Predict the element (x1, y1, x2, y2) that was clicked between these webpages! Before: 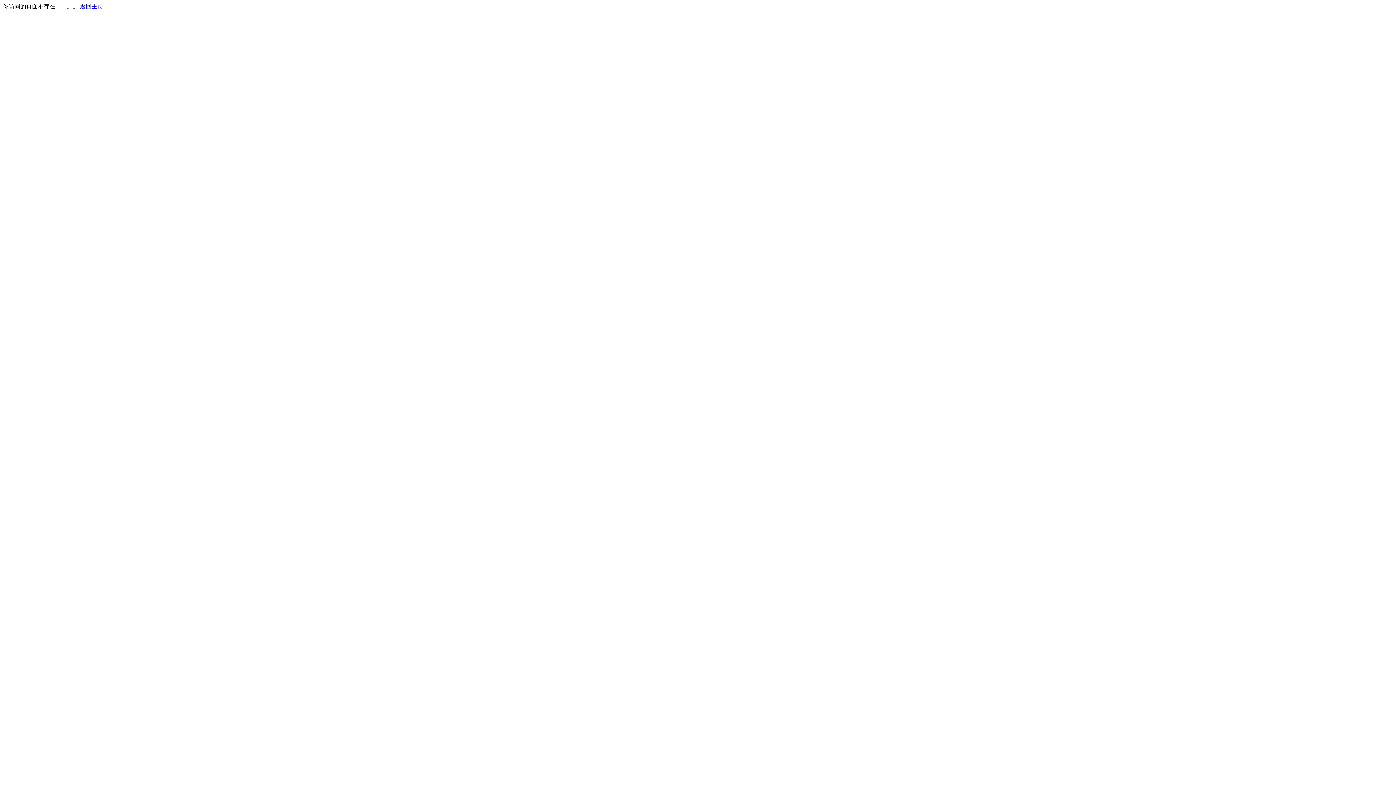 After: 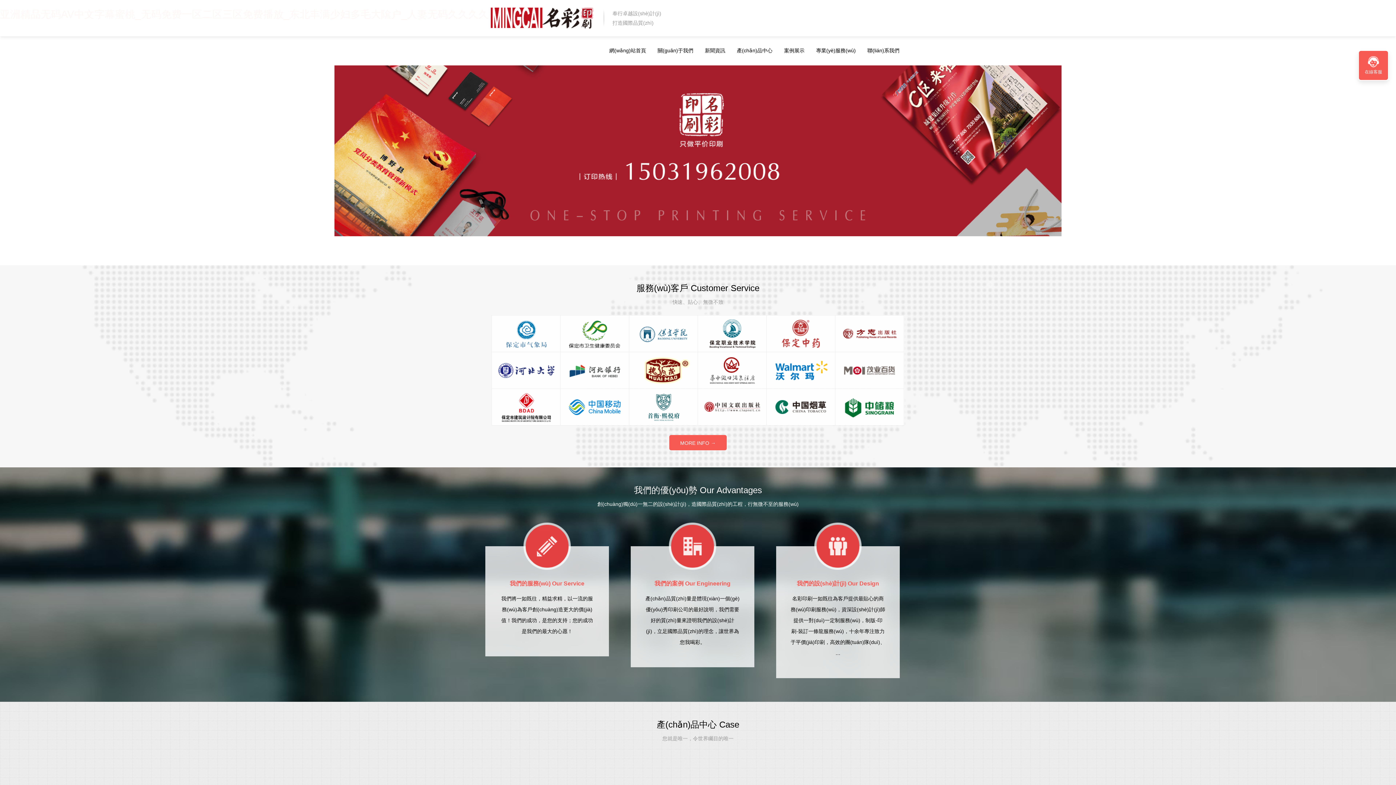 Action: bbox: (80, 3, 103, 9) label: 返回主页